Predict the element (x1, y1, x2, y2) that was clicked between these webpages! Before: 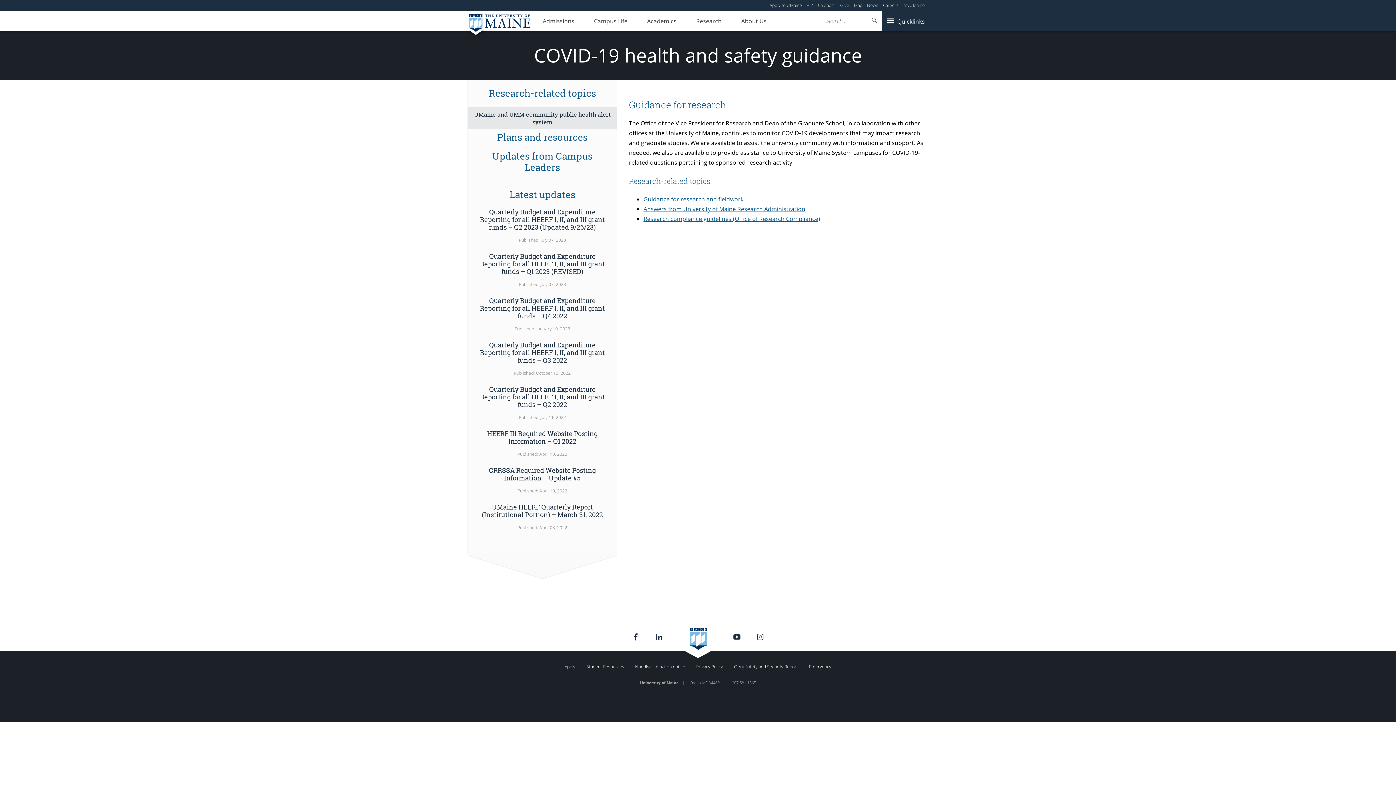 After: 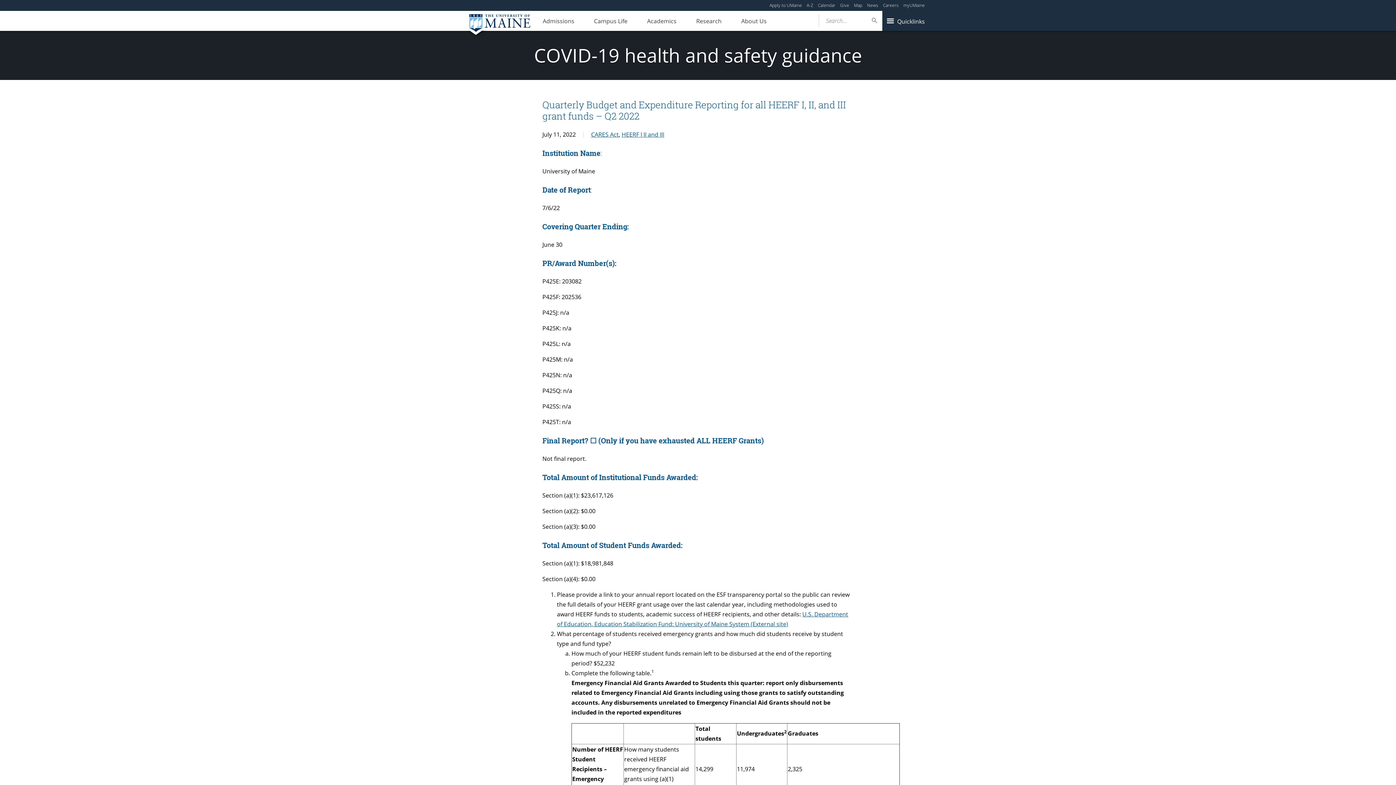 Action: bbox: (480, 385, 605, 409) label: Quarterly Budget and Expenditure Reporting for all HEERF I, II, and III grant funds – Q2 2022